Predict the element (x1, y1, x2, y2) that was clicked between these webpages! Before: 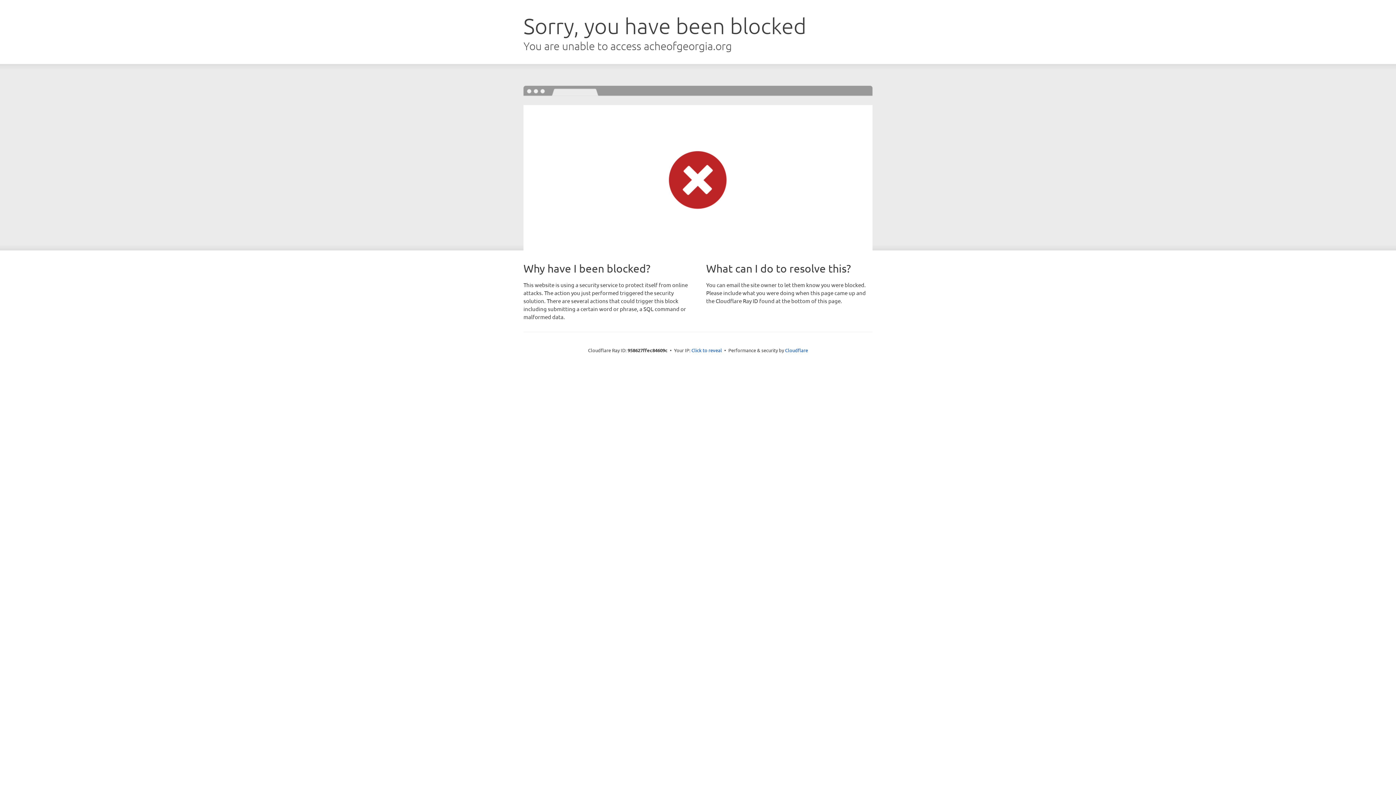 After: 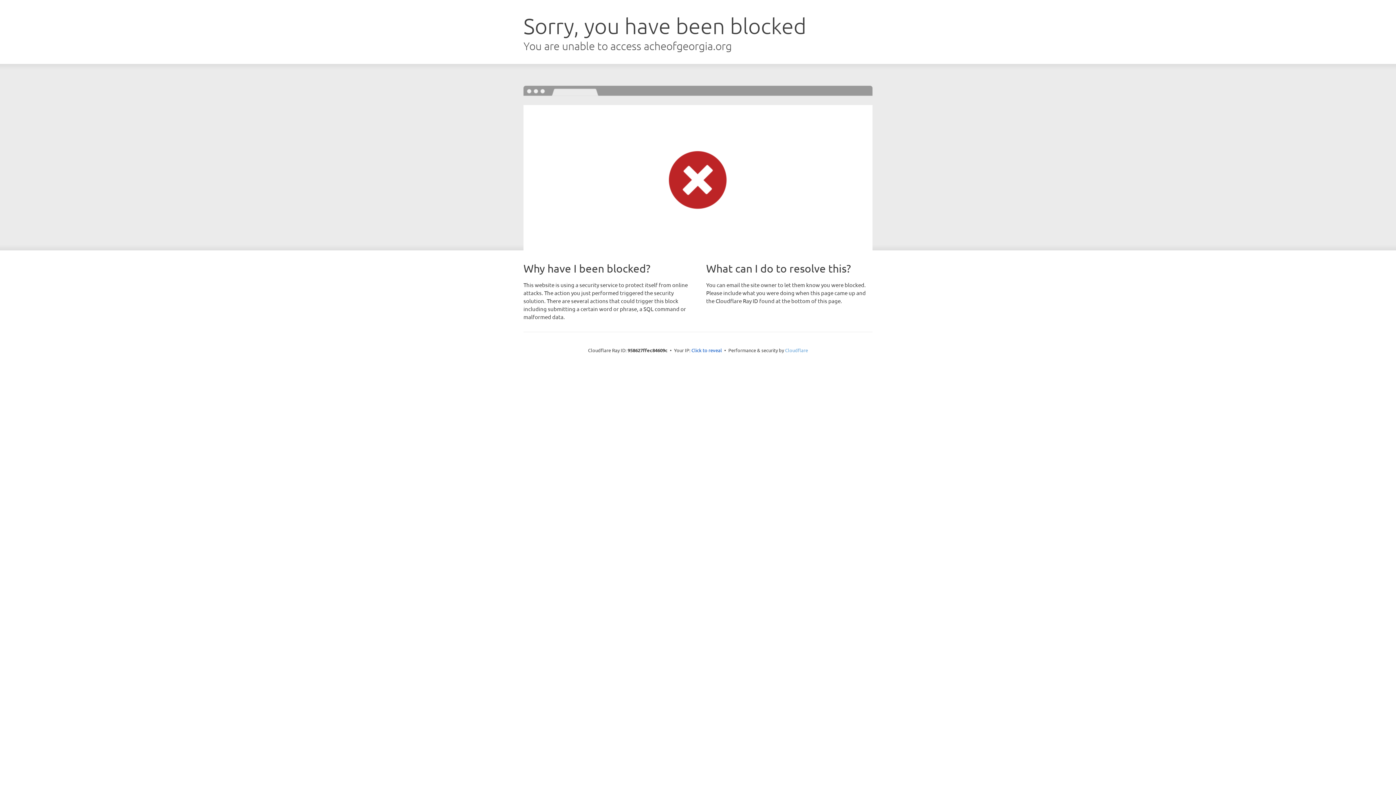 Action: label: Cloudflare bbox: (785, 347, 808, 353)